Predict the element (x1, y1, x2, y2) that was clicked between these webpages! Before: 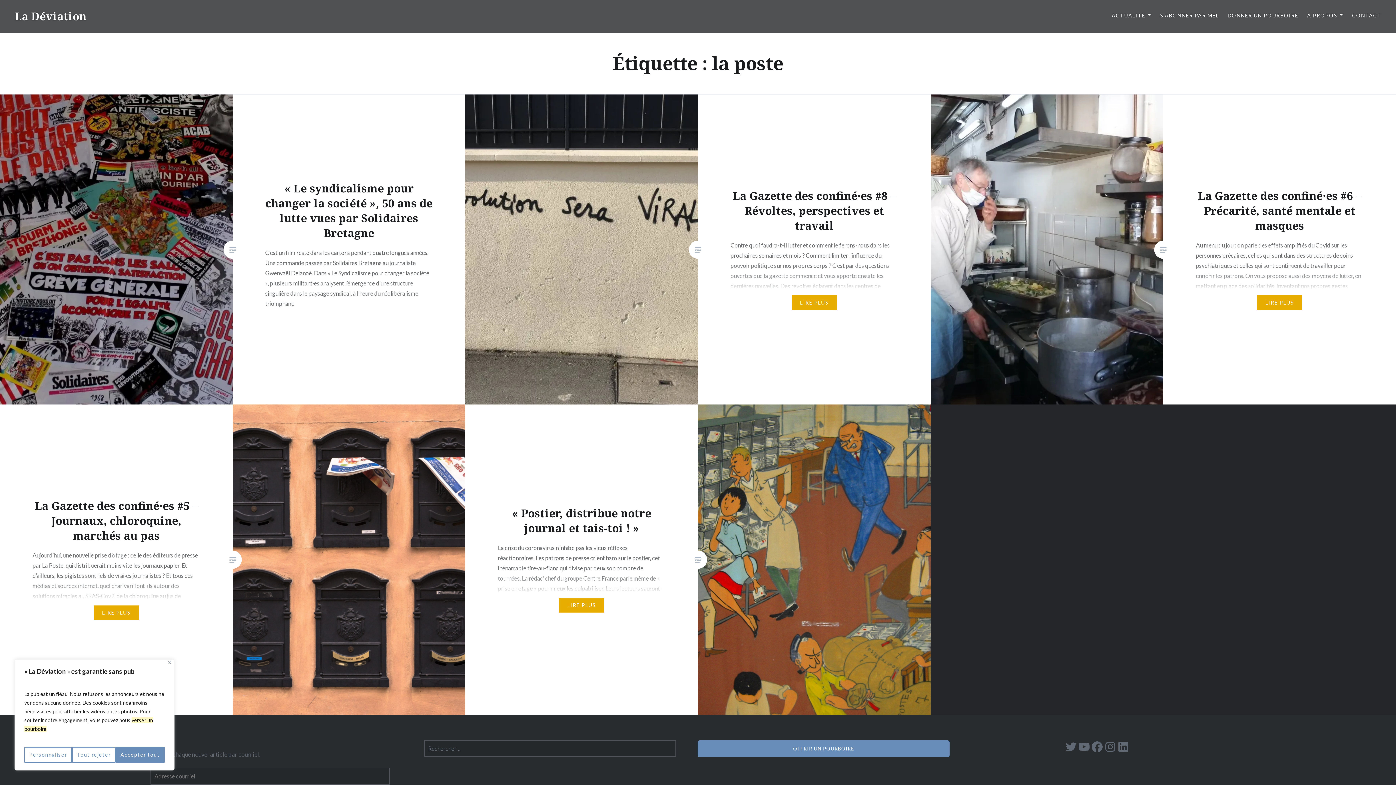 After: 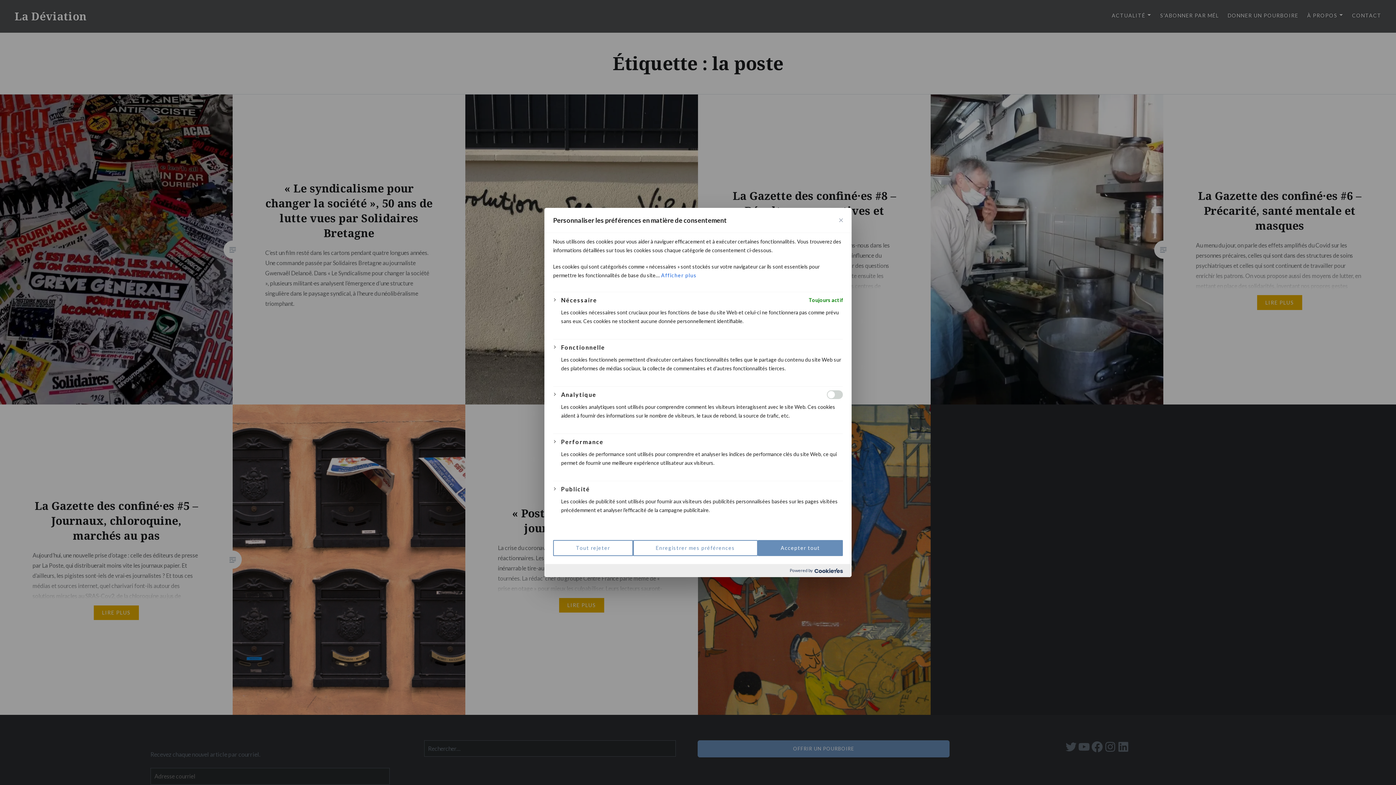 Action: bbox: (24, 747, 71, 763) label: Personnaliser